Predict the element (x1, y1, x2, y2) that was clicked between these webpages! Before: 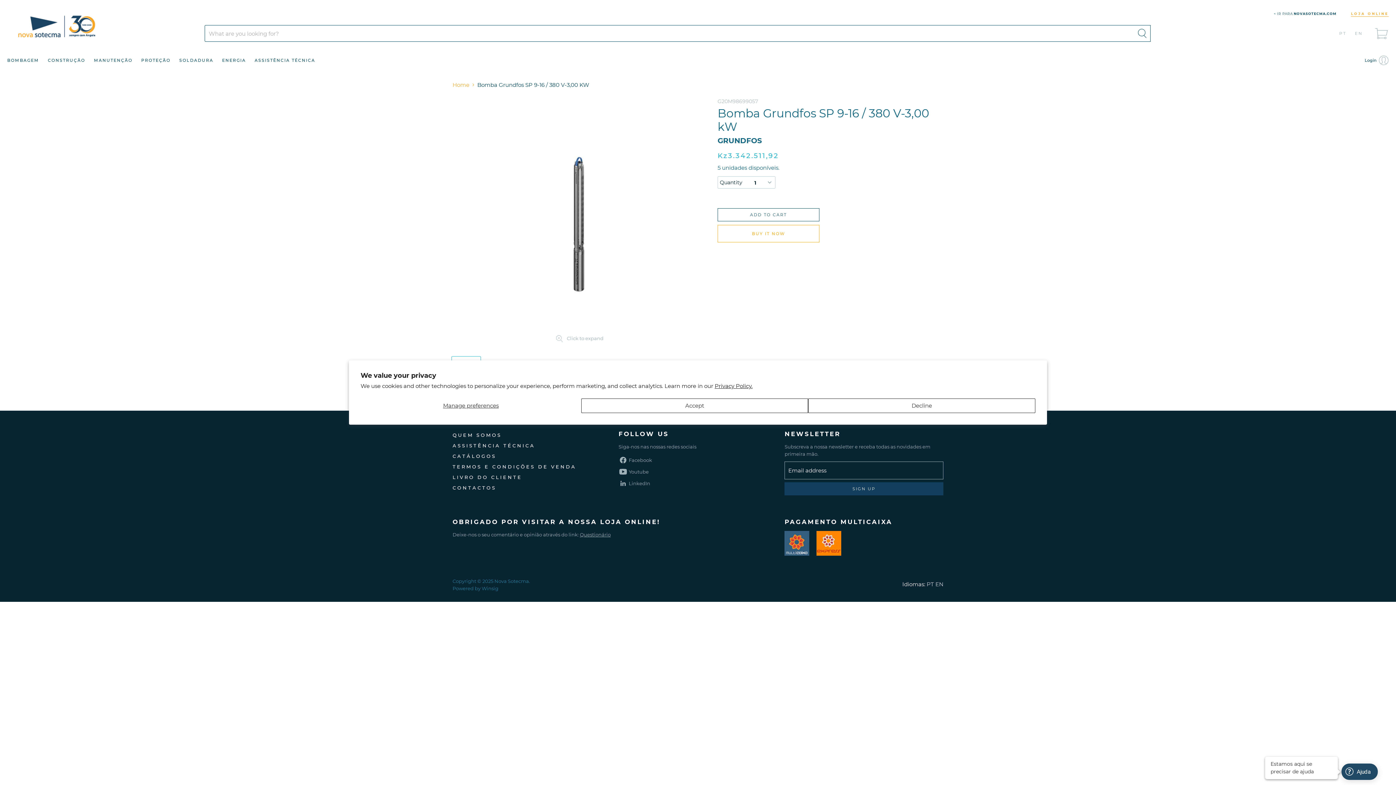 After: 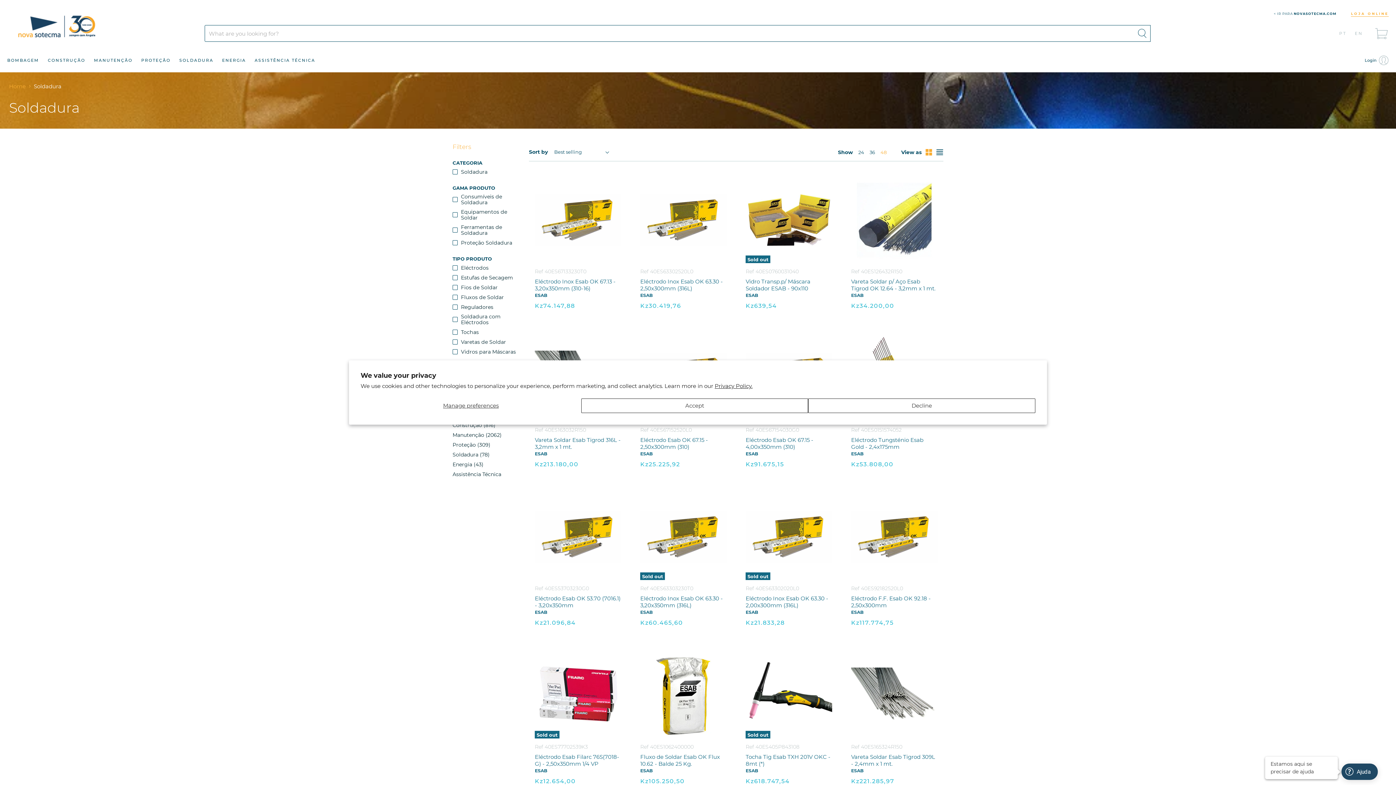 Action: bbox: (179, 56, 213, 64) label: SOLDADURA